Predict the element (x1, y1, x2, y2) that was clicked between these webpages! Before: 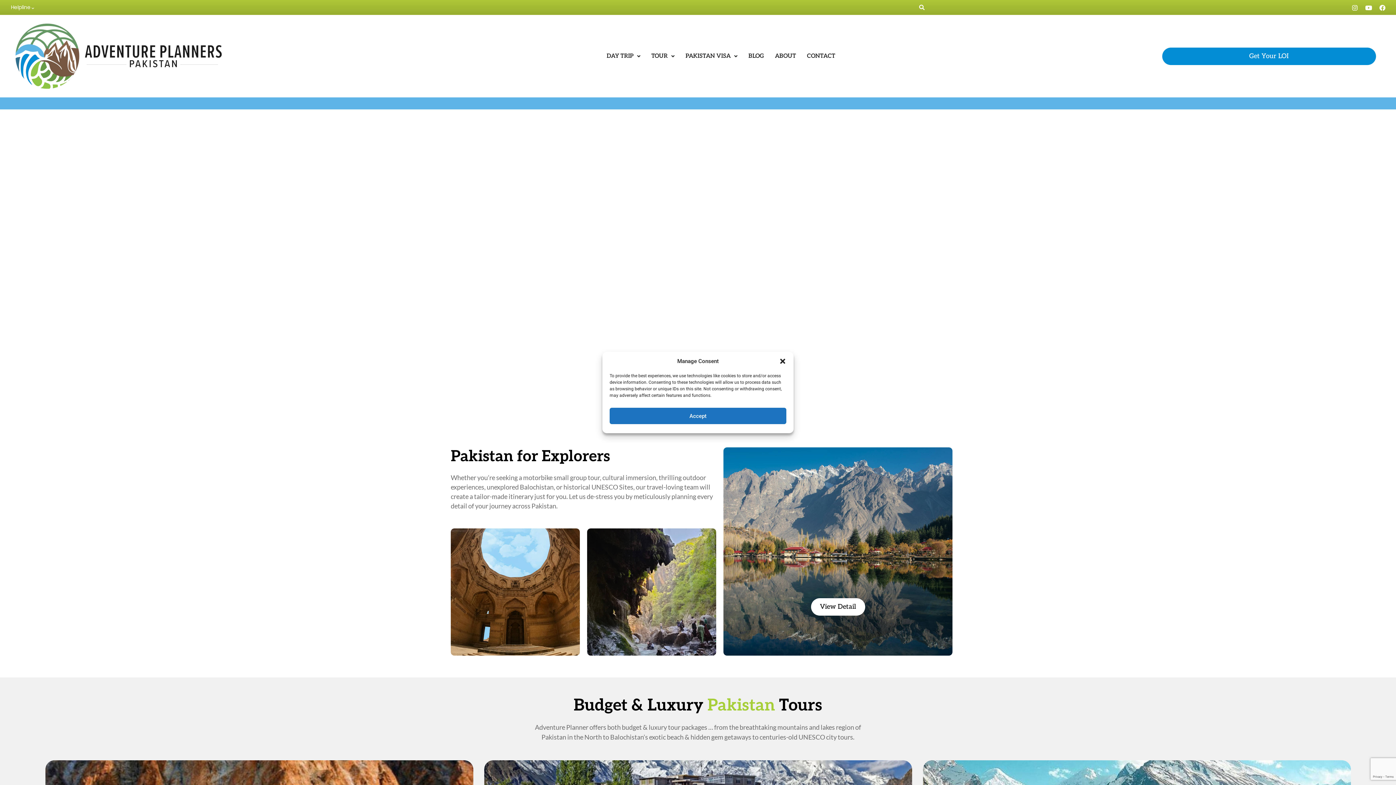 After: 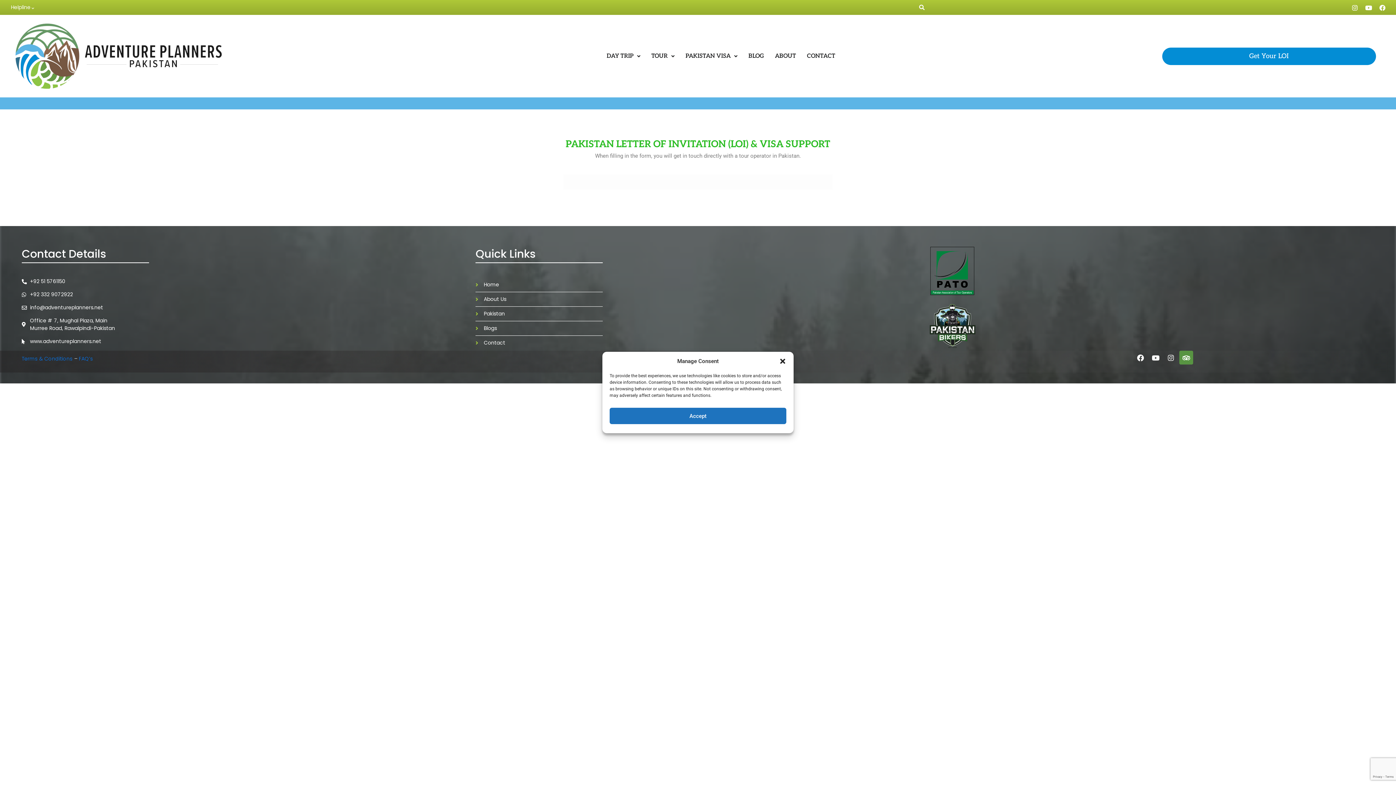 Action: label: Get Your LOI bbox: (1162, 47, 1376, 64)